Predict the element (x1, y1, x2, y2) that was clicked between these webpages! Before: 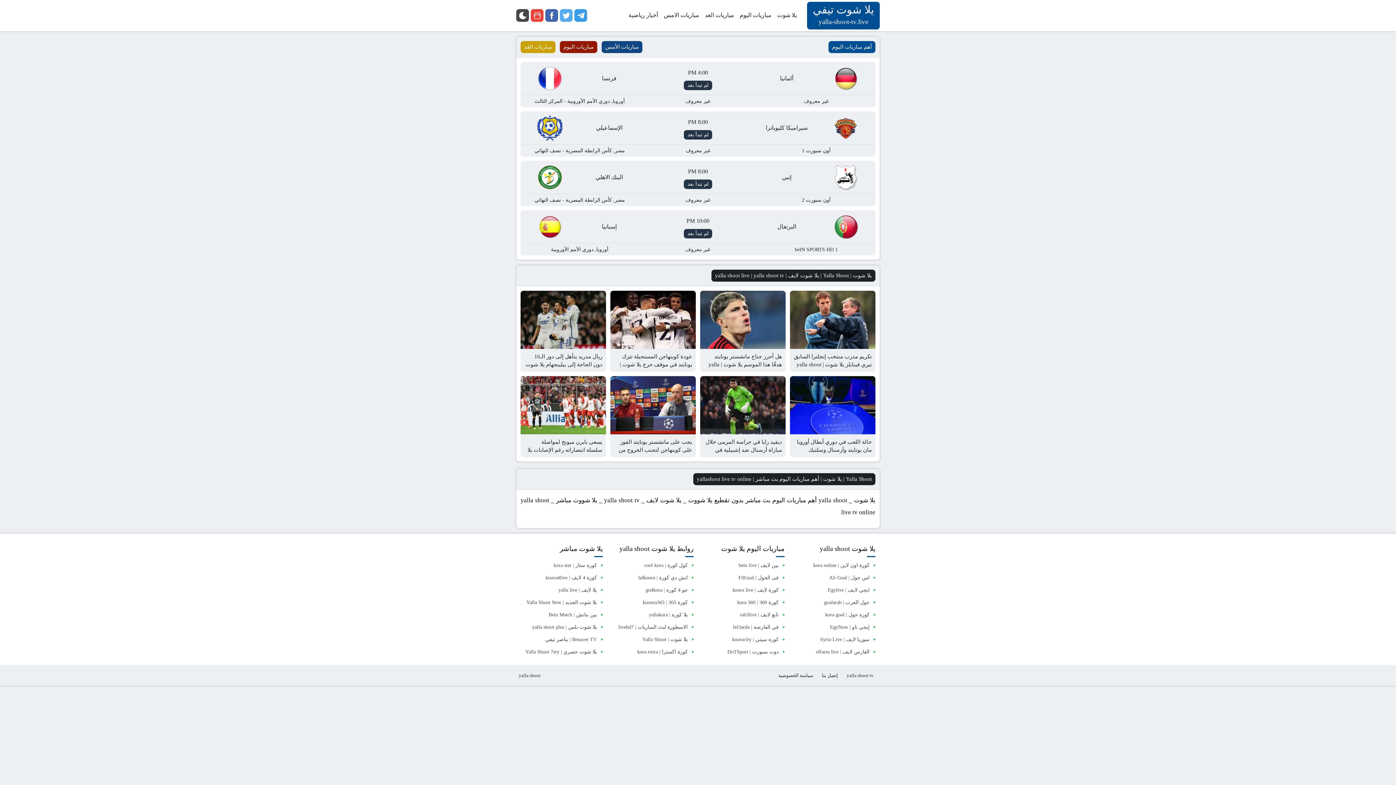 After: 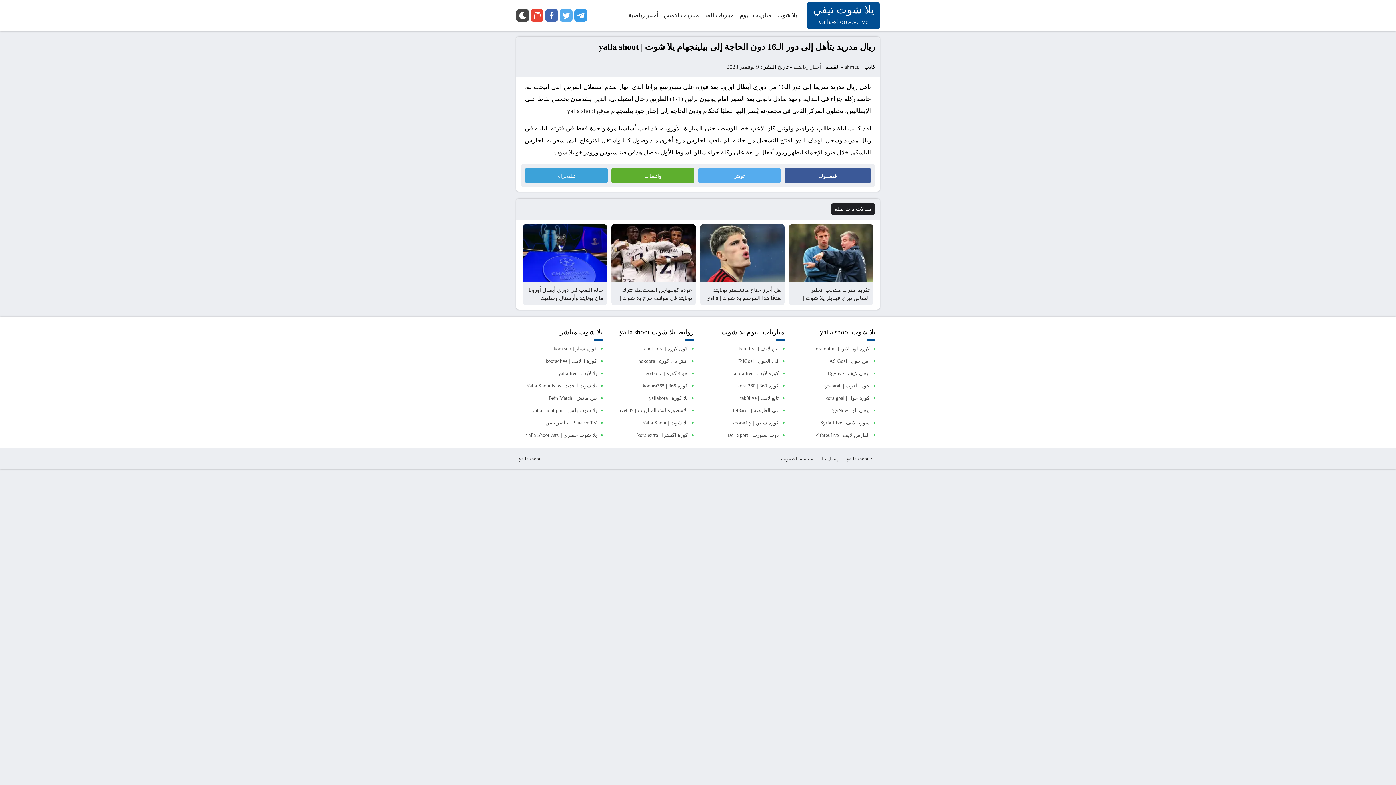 Action: bbox: (525, 353, 602, 375) label: ريال مدريد يتأهل إلى دور الـ16 دون الحاجة إلى بيلينجهام يلا شوت | yalla shoot